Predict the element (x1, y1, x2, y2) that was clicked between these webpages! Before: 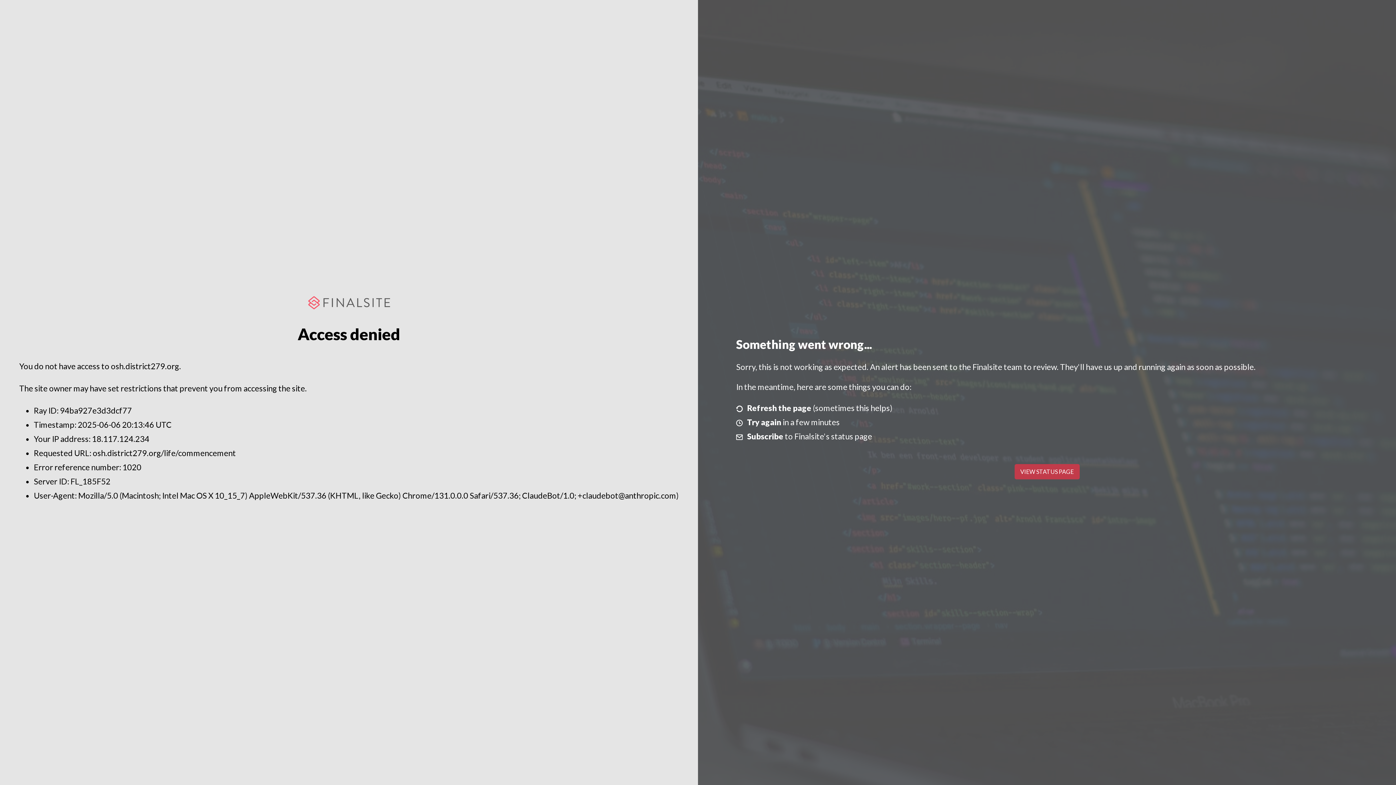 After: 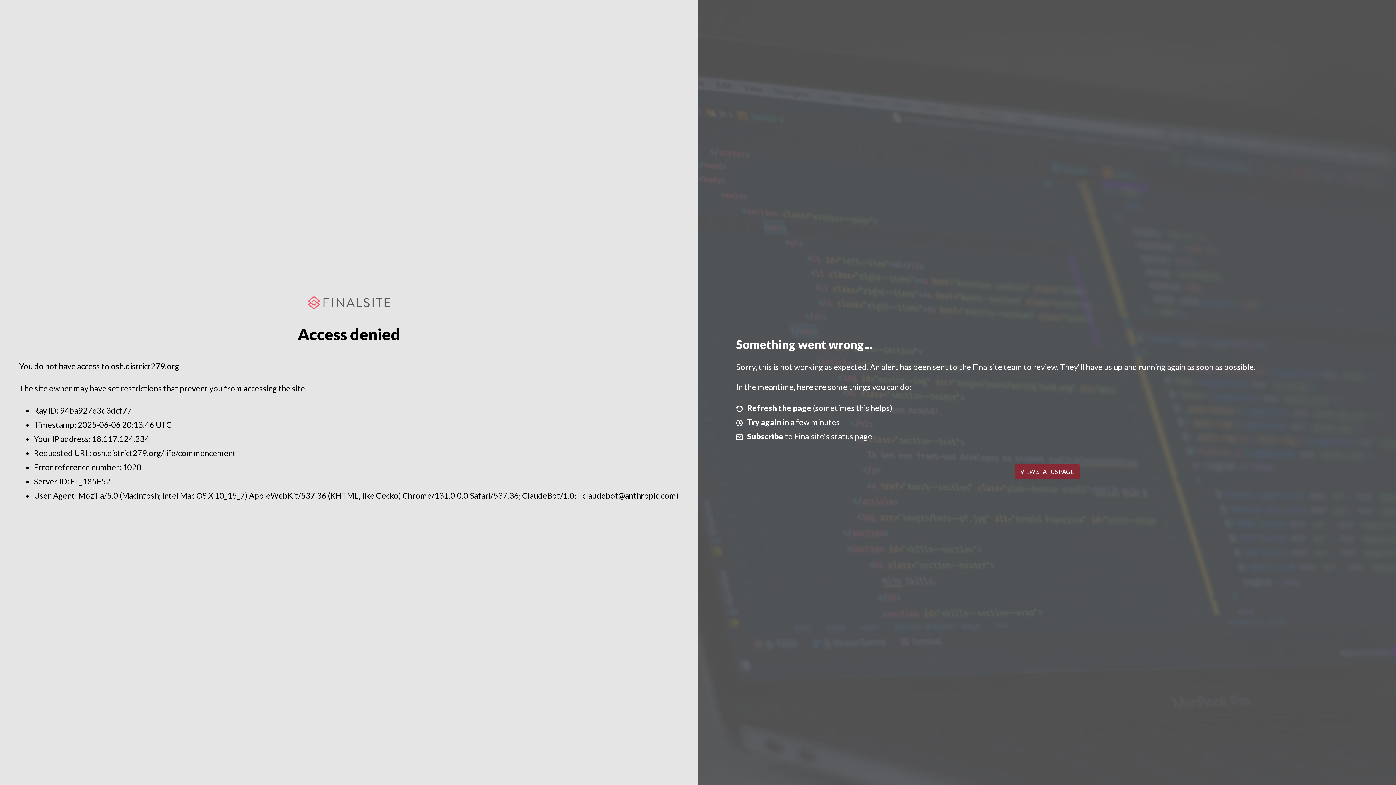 Action: bbox: (1014, 464, 1079, 479) label: VIEW STATUS PAGE